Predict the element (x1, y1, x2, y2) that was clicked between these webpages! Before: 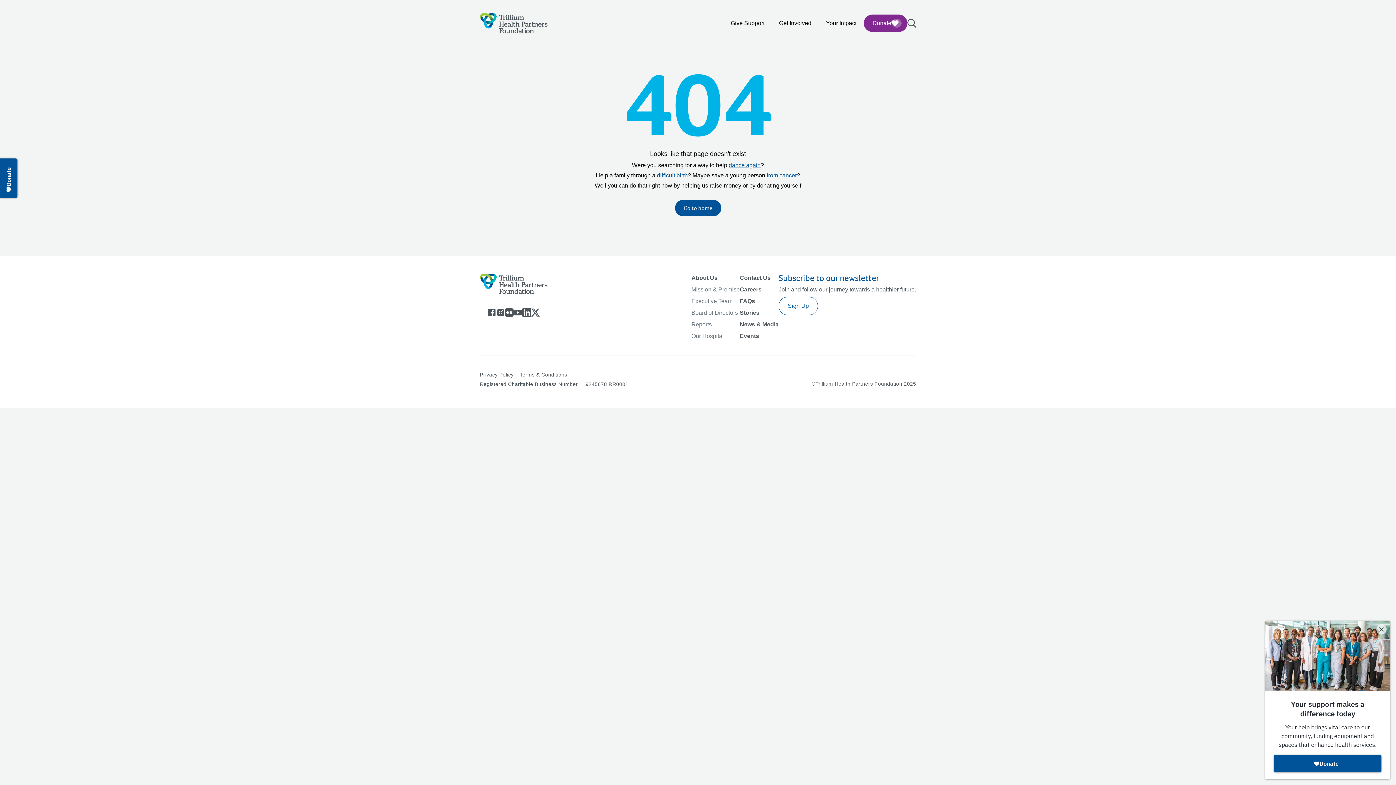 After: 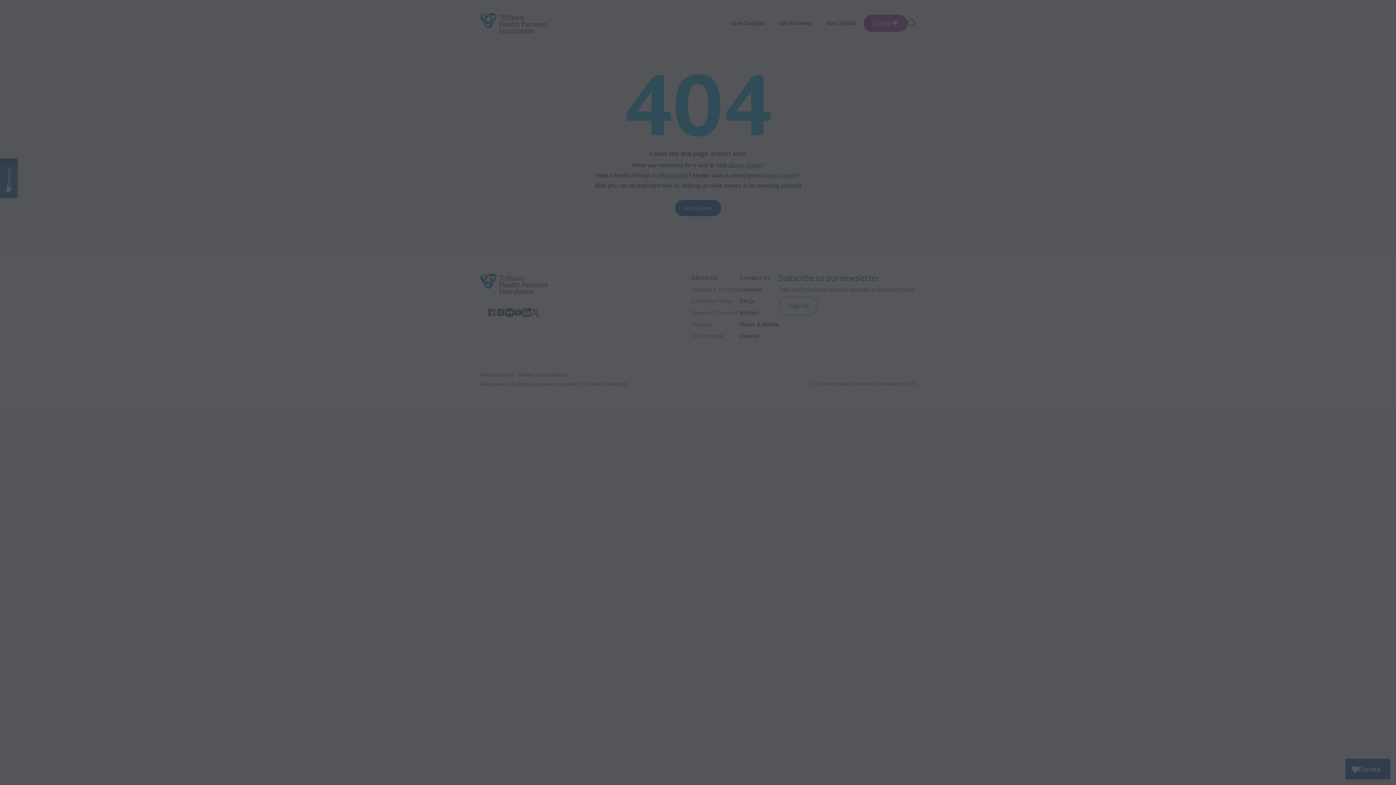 Action: label: Donate bbox: (864, 14, 907, 32)